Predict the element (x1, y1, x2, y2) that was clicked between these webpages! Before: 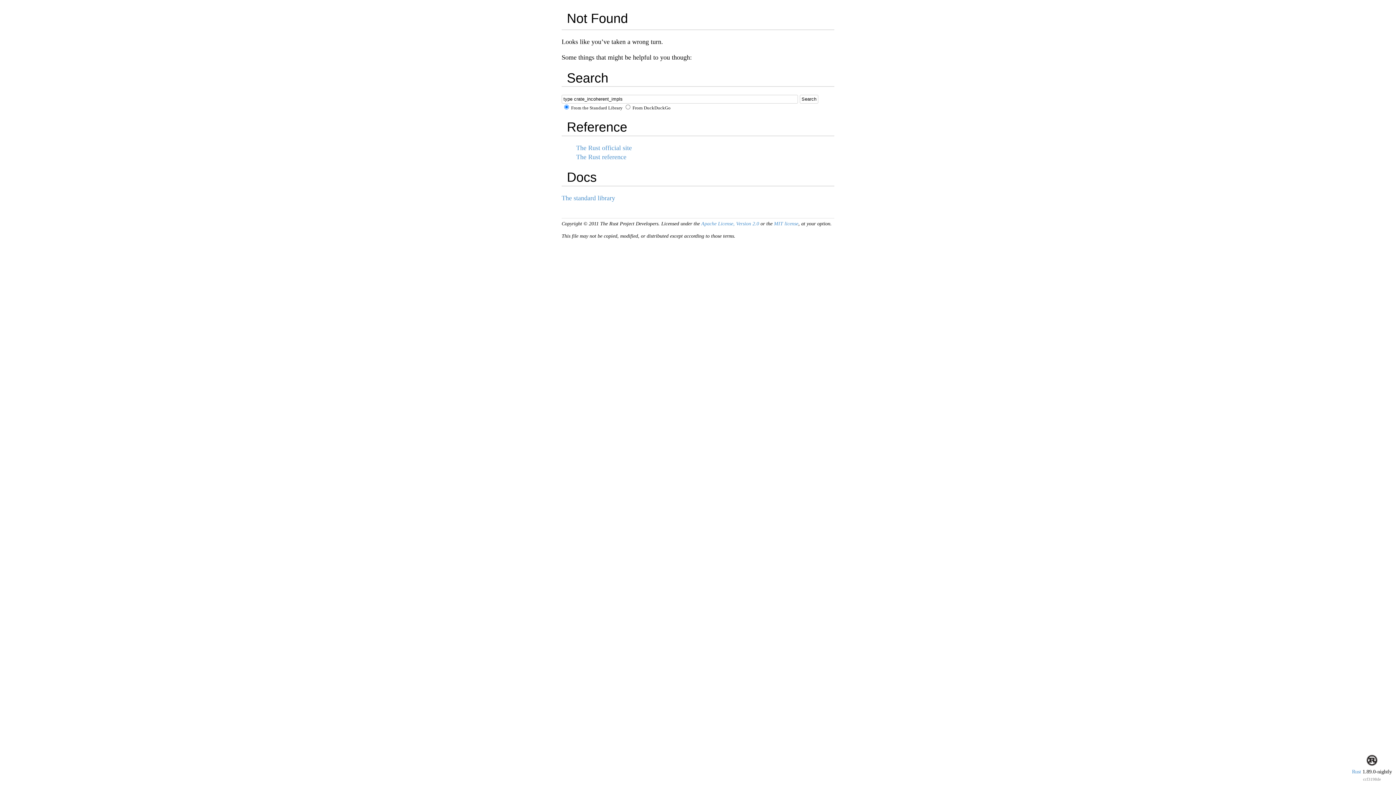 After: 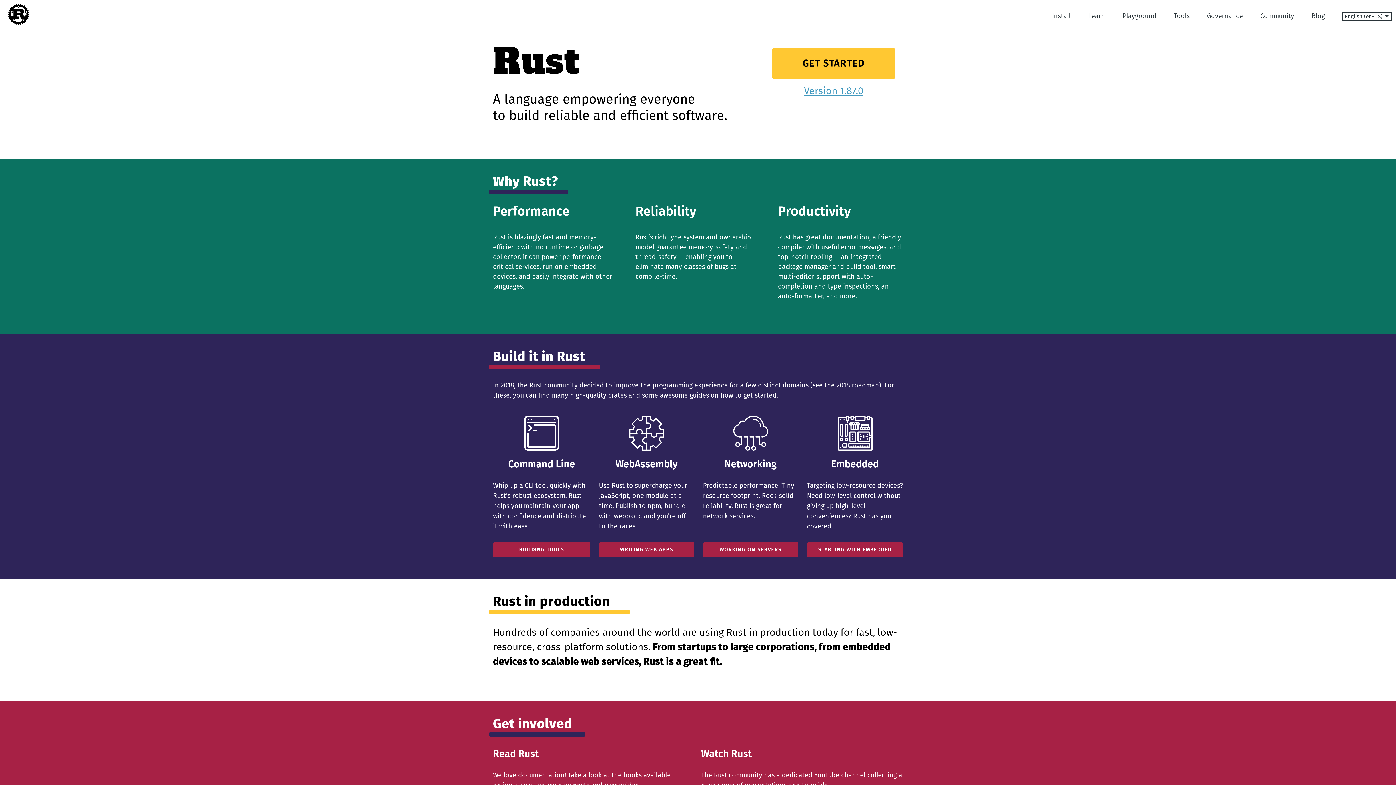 Action: label: The Rust official site bbox: (576, 144, 632, 151)